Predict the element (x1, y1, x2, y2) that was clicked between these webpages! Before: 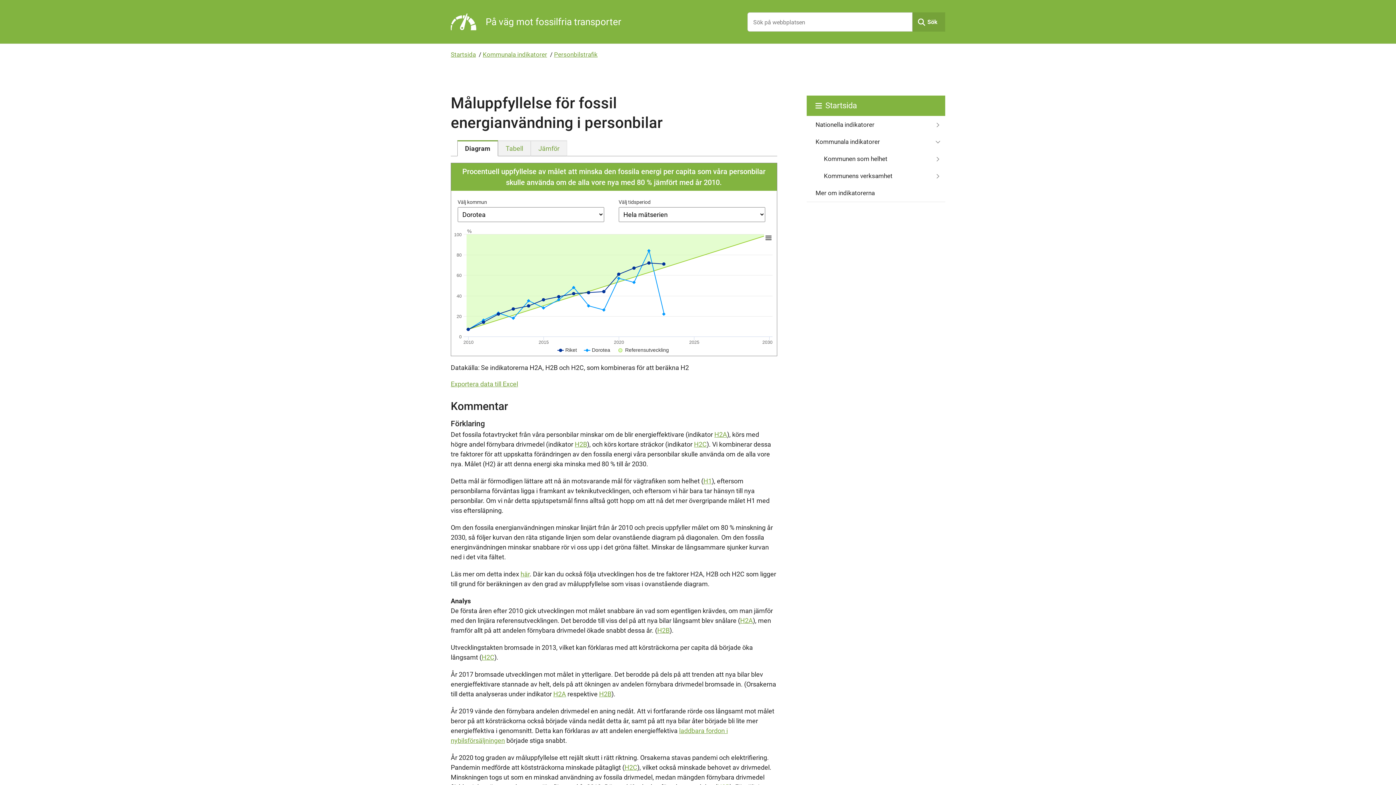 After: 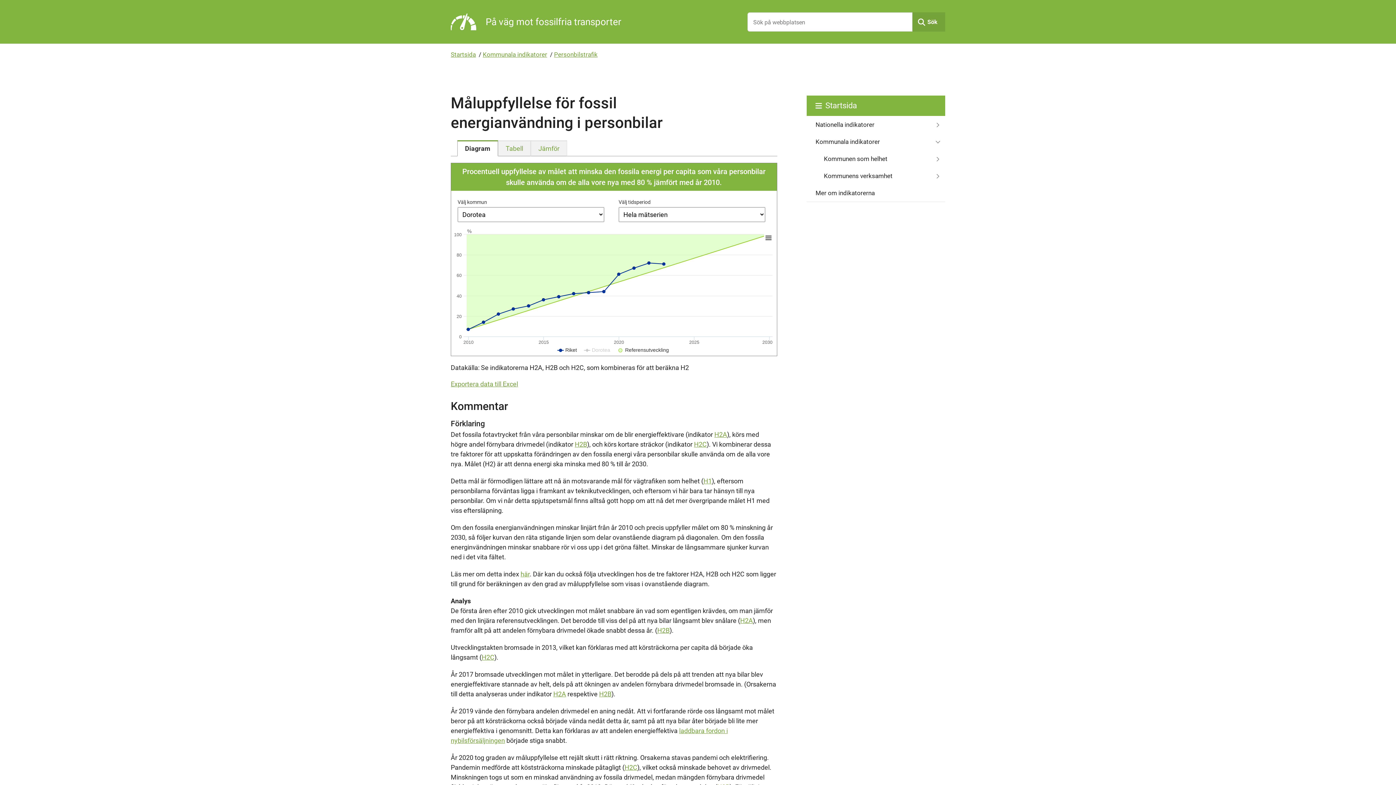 Action: label: Hide Dorotea bbox: (584, 347, 610, 353)